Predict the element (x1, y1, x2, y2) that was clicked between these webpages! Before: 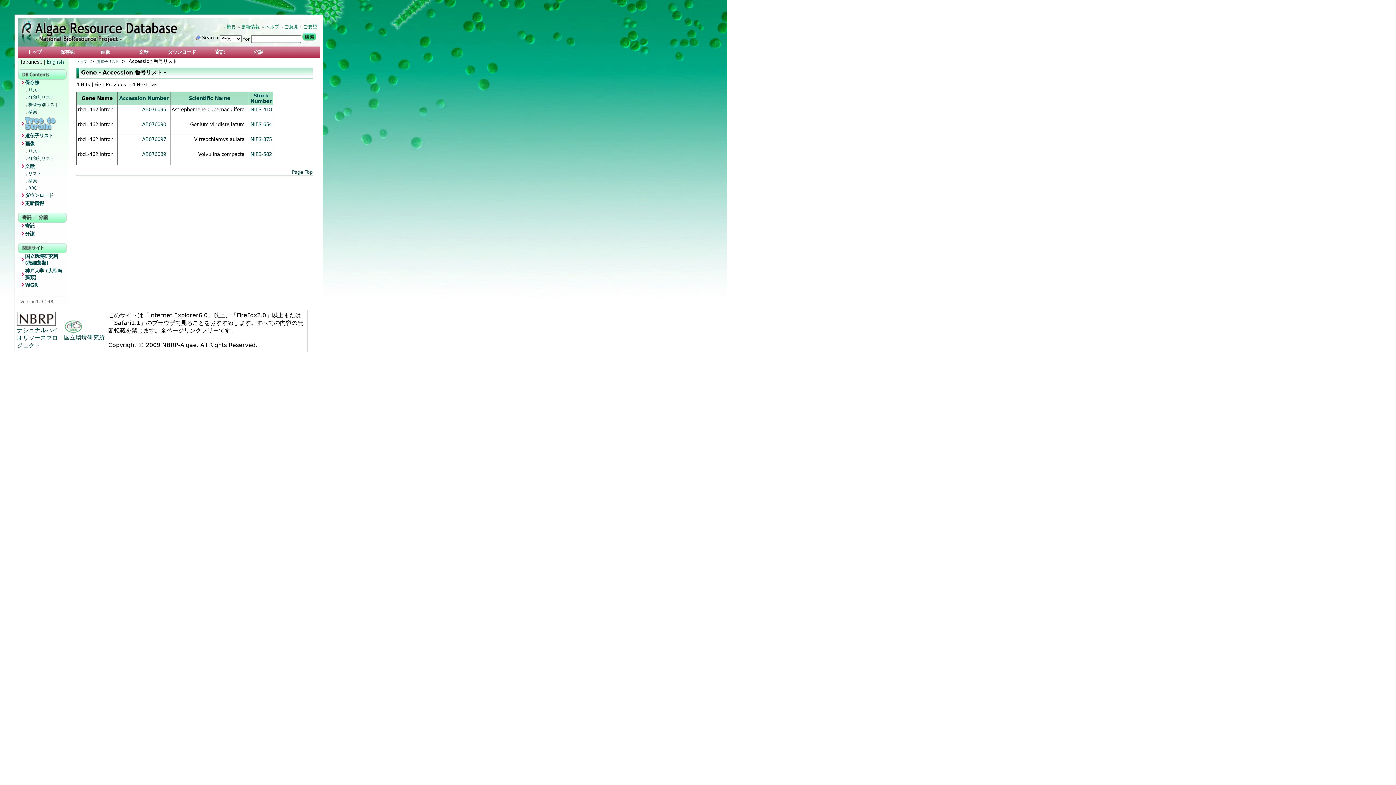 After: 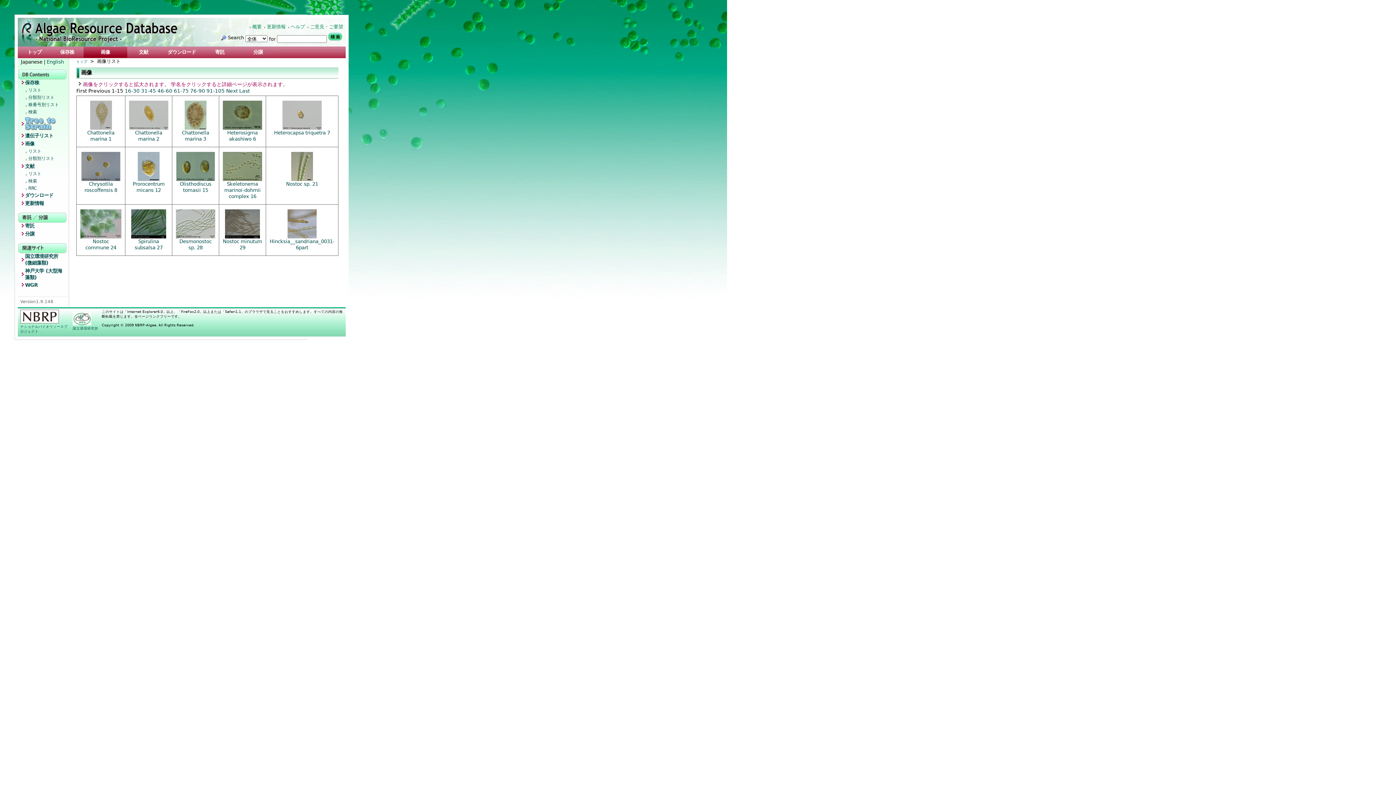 Action: label: 画像 bbox: (83, 46, 127, 57)